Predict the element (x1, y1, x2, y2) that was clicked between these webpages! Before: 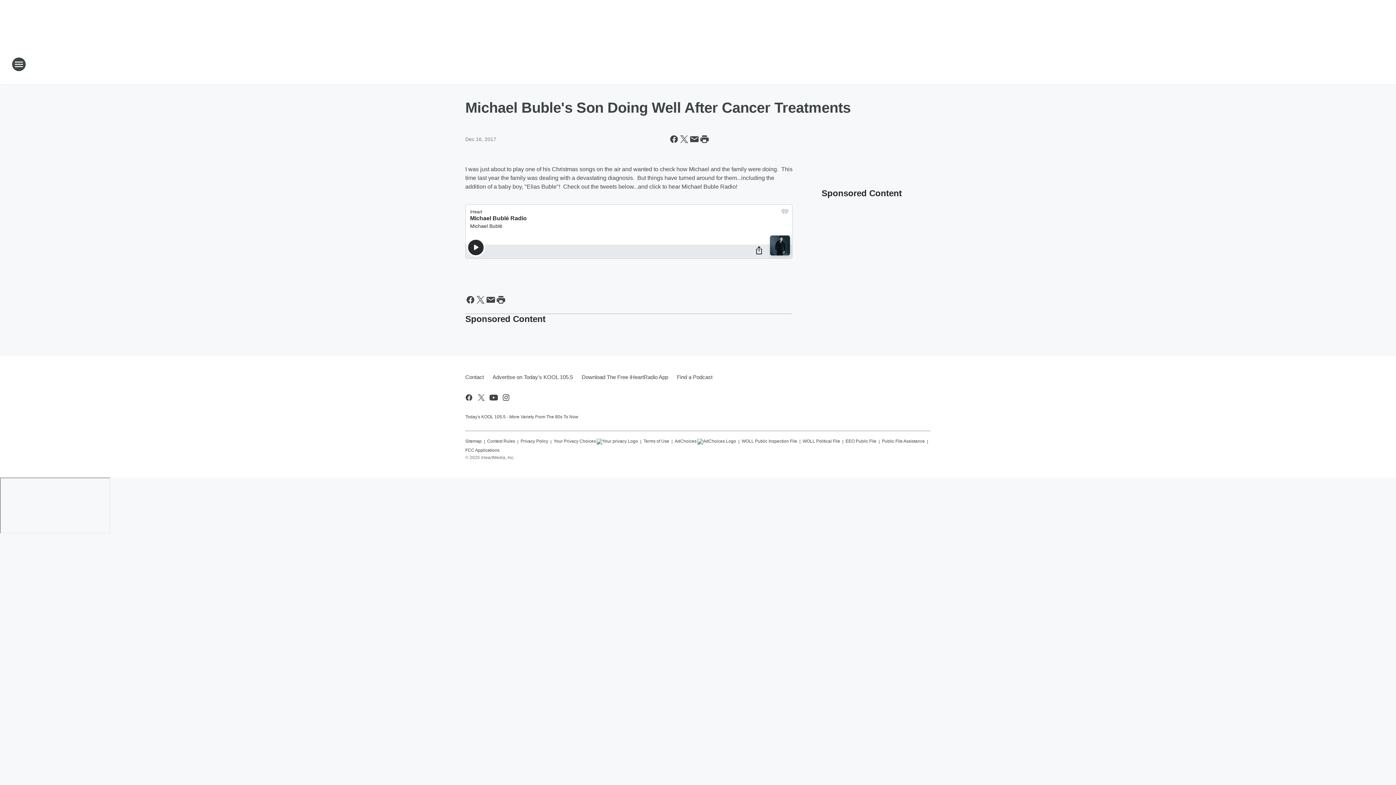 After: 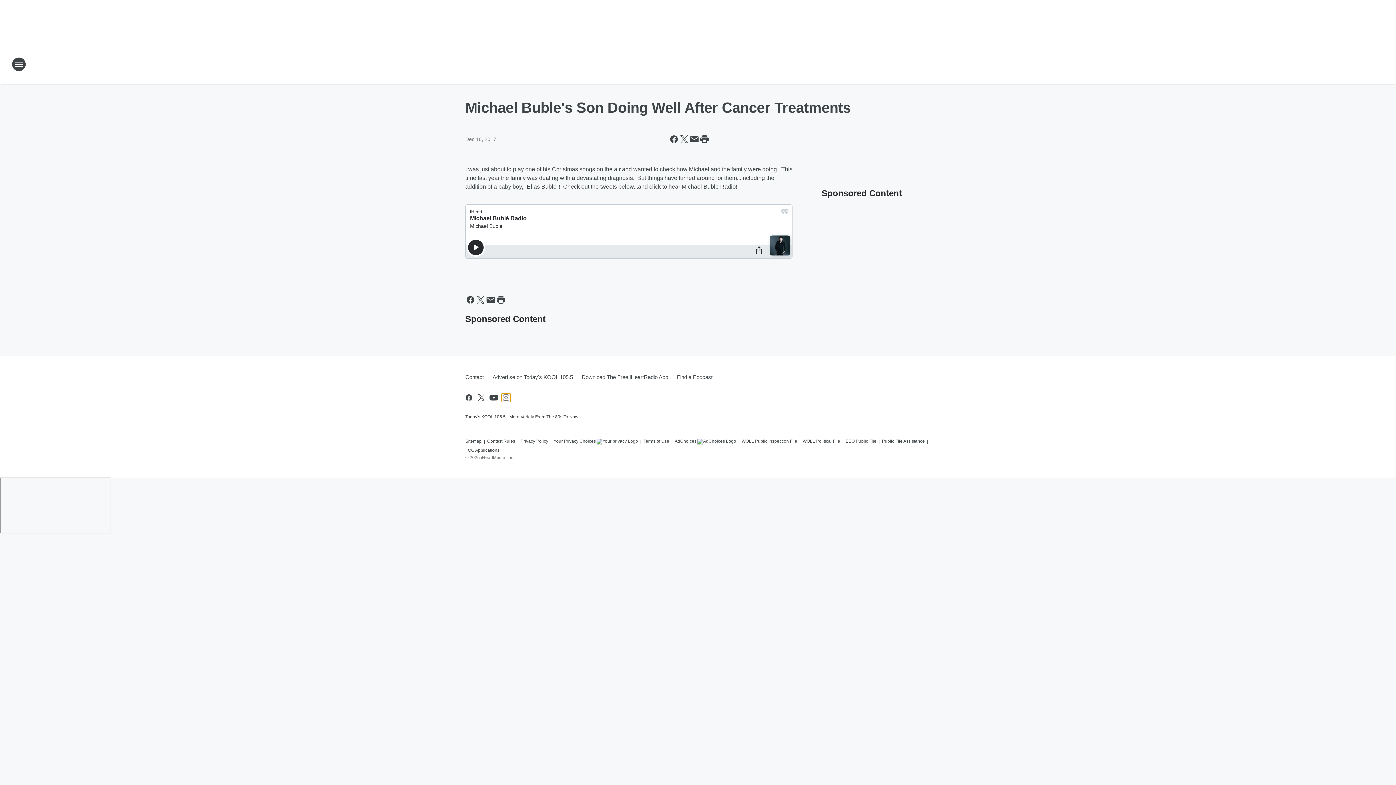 Action: label: Visit us on instagram bbox: (501, 393, 510, 402)